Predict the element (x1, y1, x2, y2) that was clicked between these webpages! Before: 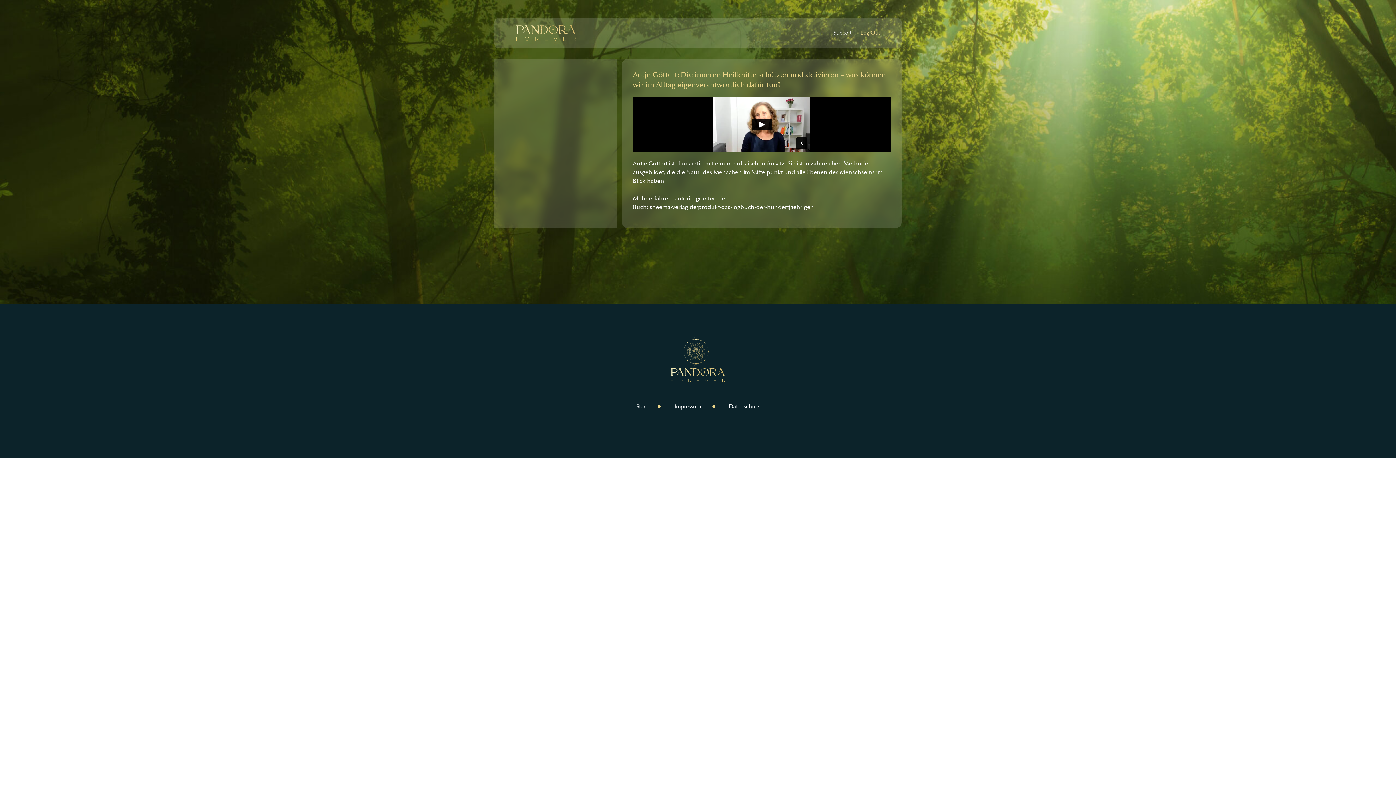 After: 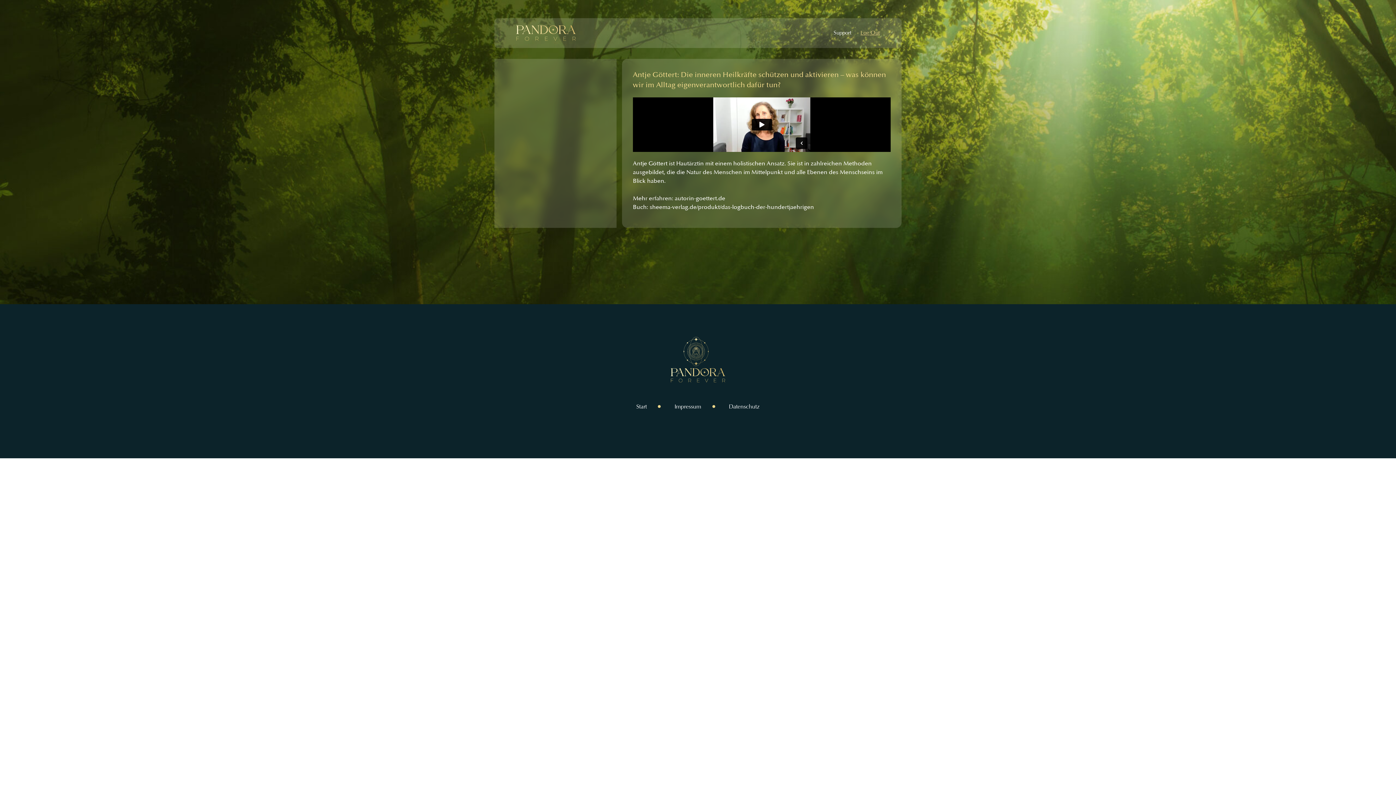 Action: bbox: (674, 195, 725, 202) label: autorin-goettert.de